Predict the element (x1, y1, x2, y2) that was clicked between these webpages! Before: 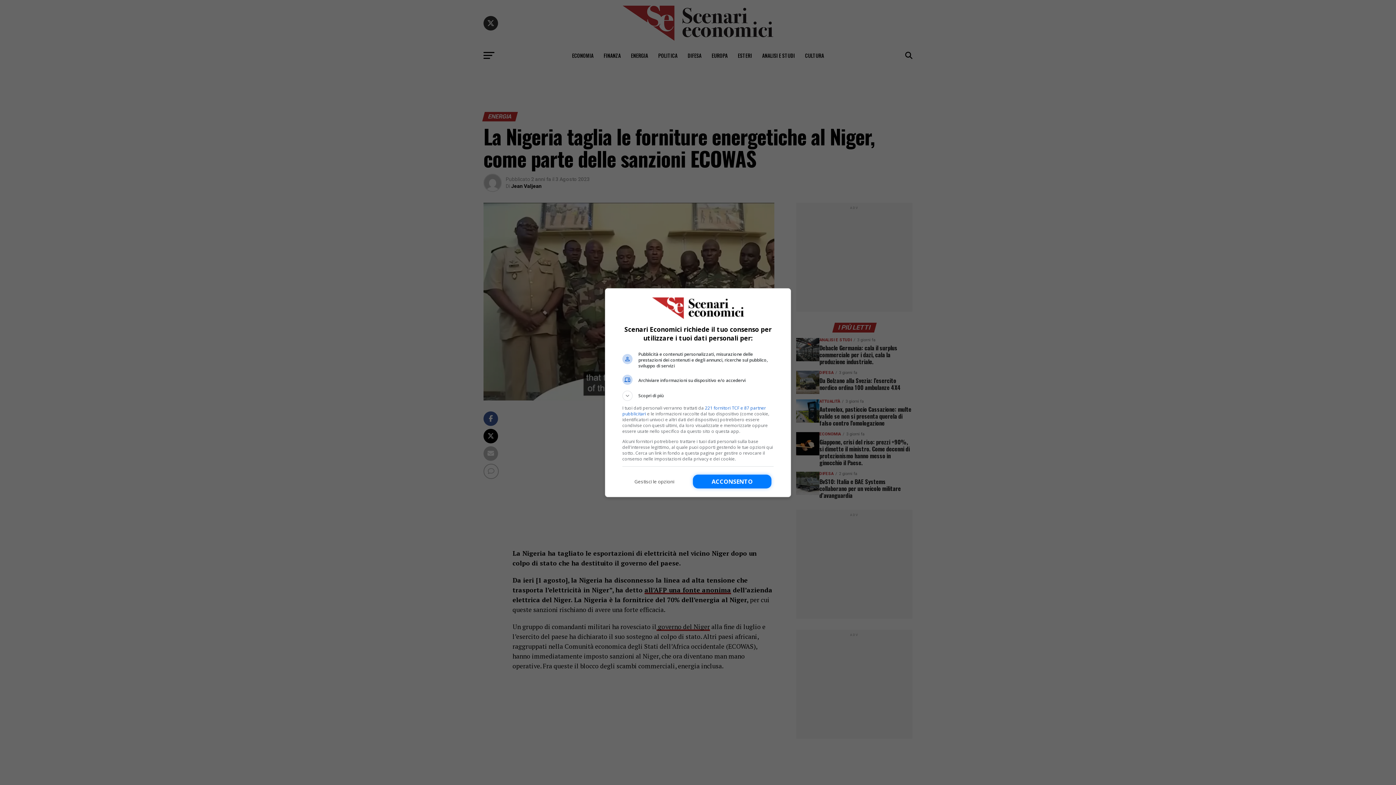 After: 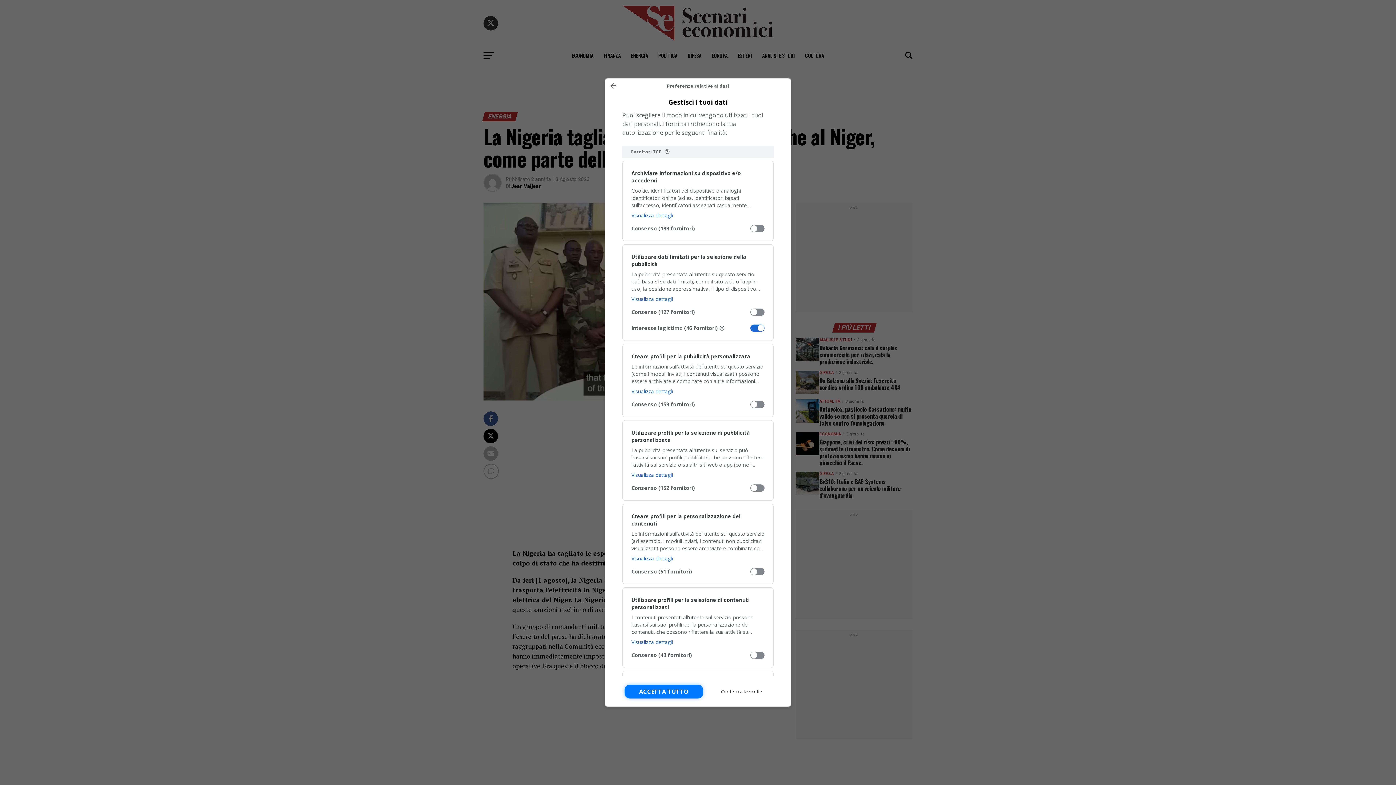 Action: bbox: (622, 474, 686, 488) label: Gestisci le opzioni